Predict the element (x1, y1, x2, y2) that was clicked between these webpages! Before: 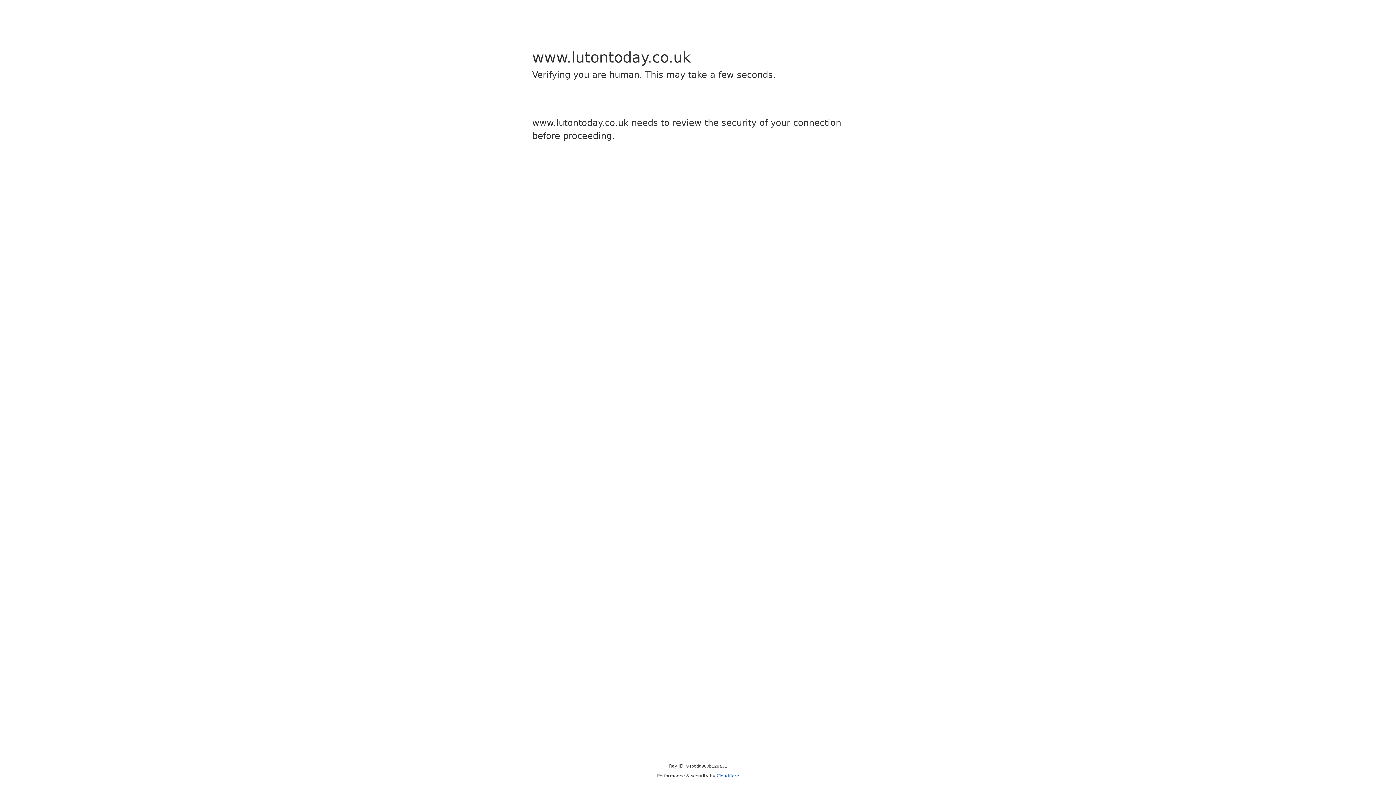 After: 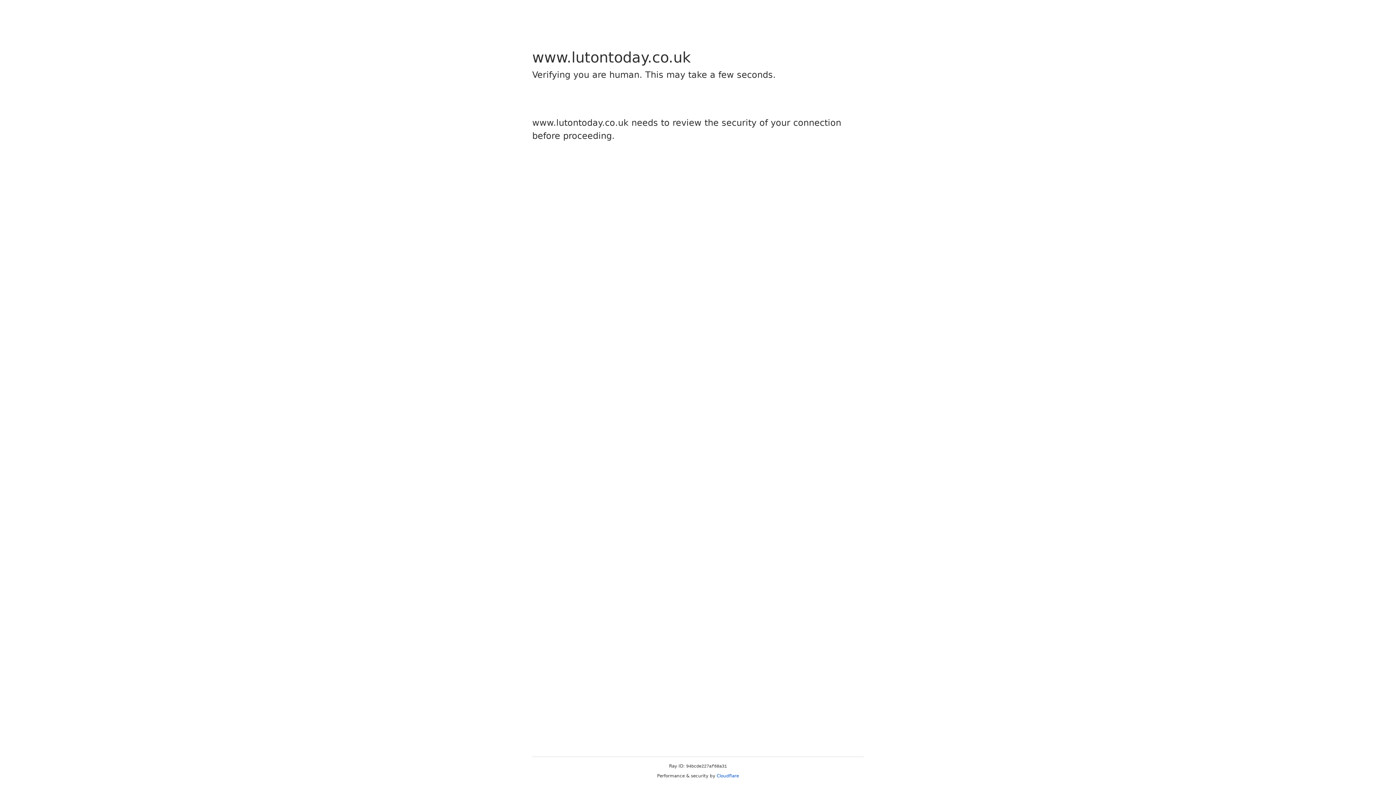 Action: label: Cloudflare bbox: (716, 773, 739, 778)